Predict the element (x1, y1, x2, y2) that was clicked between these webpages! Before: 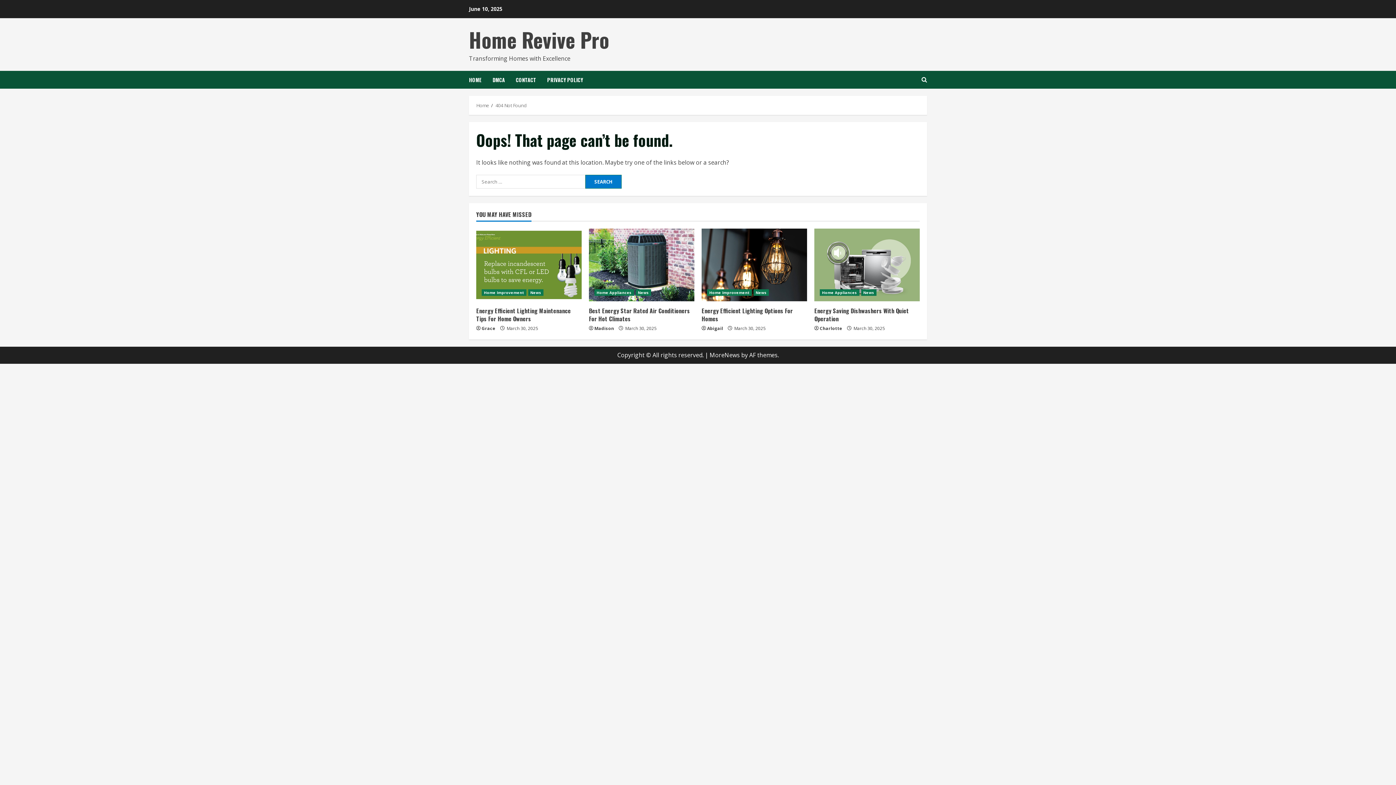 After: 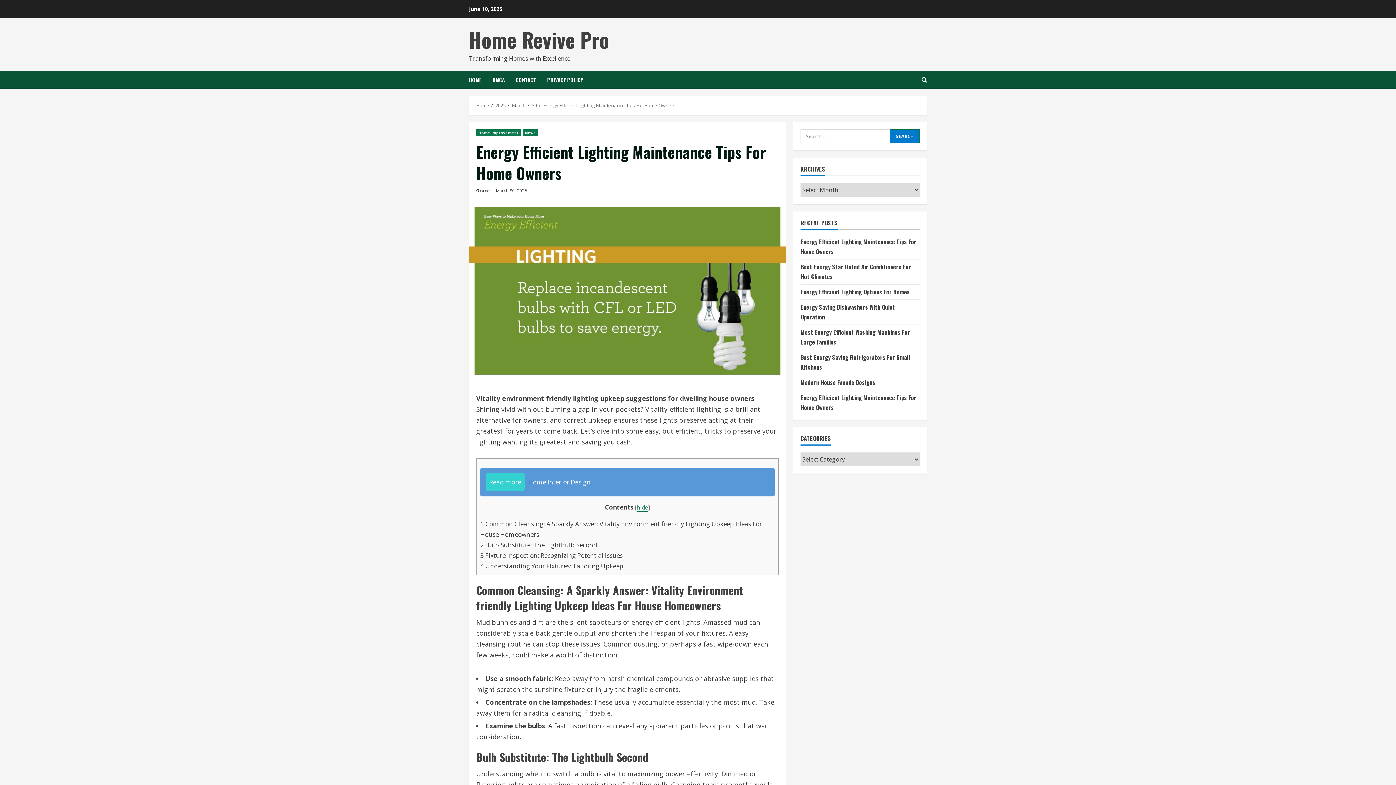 Action: label: Energy Efficient Lighting Maintenance Tips For Home Owners bbox: (476, 228, 581, 301)